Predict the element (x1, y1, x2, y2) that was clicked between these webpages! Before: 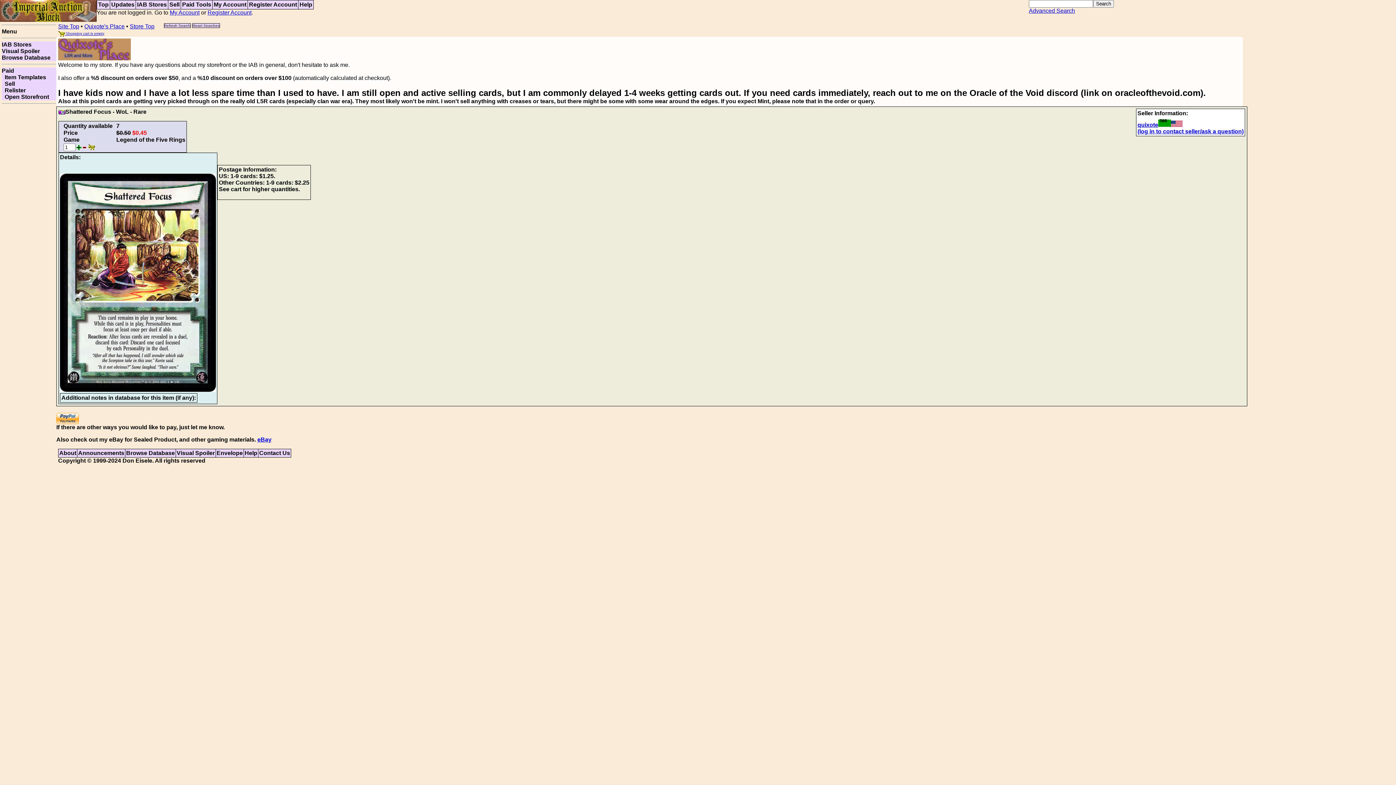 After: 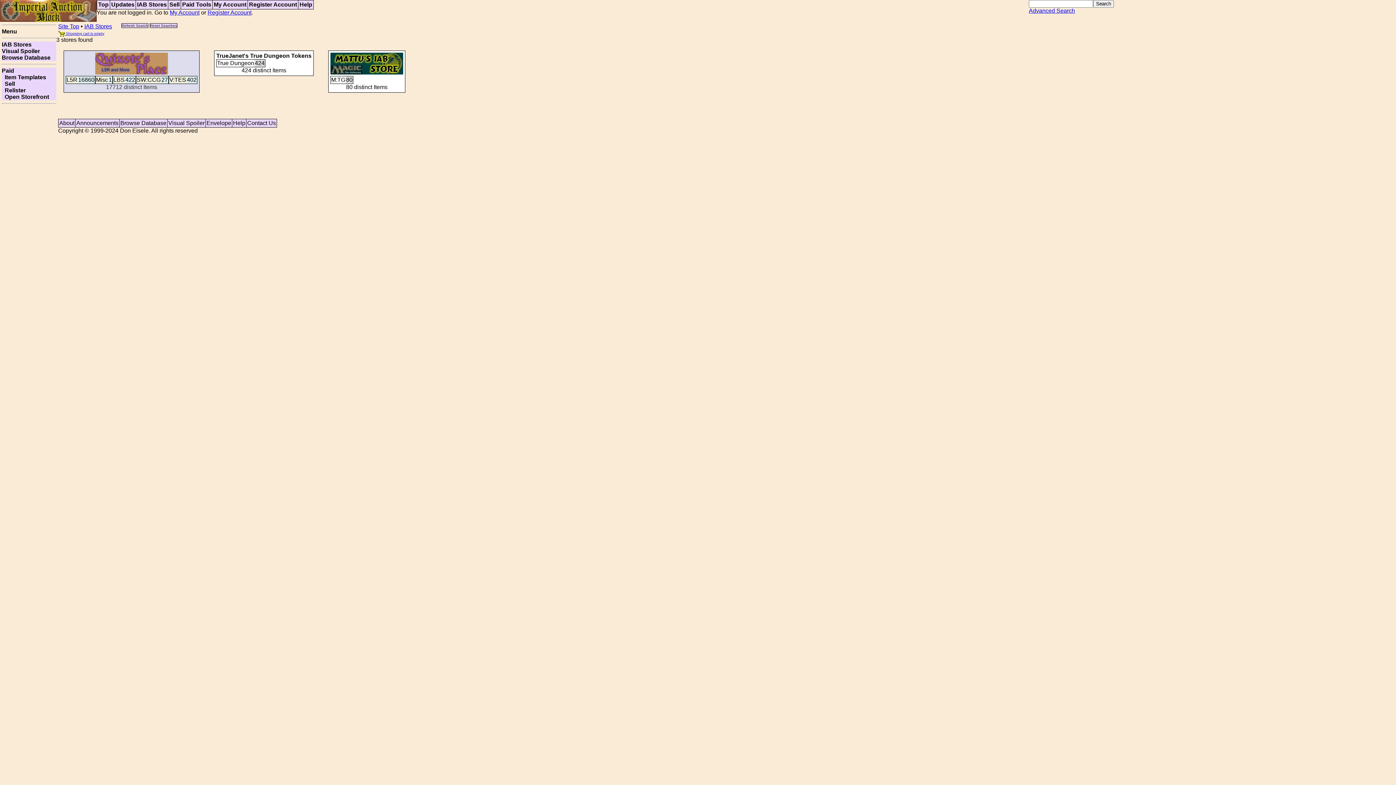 Action: label: IAB Stores bbox: (1, 41, 56, 48)